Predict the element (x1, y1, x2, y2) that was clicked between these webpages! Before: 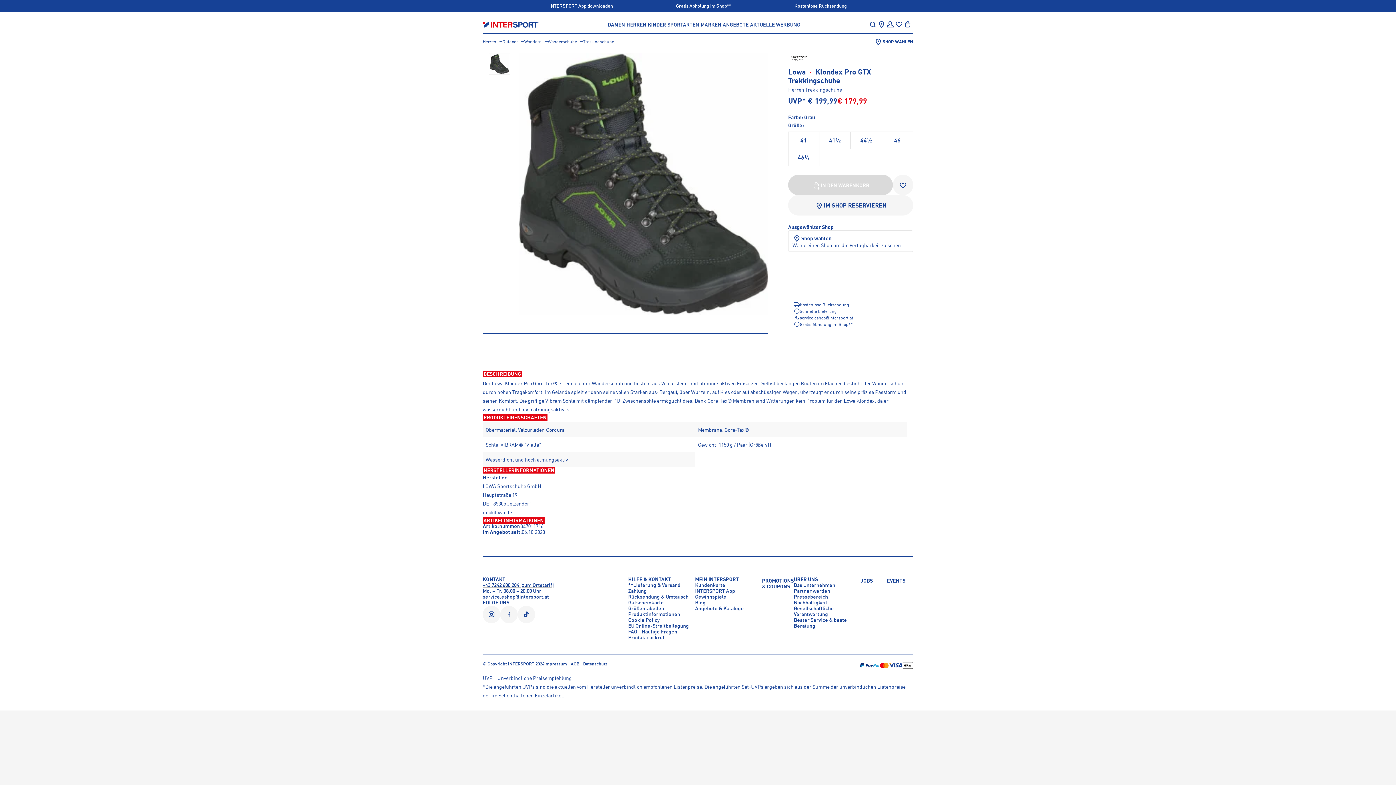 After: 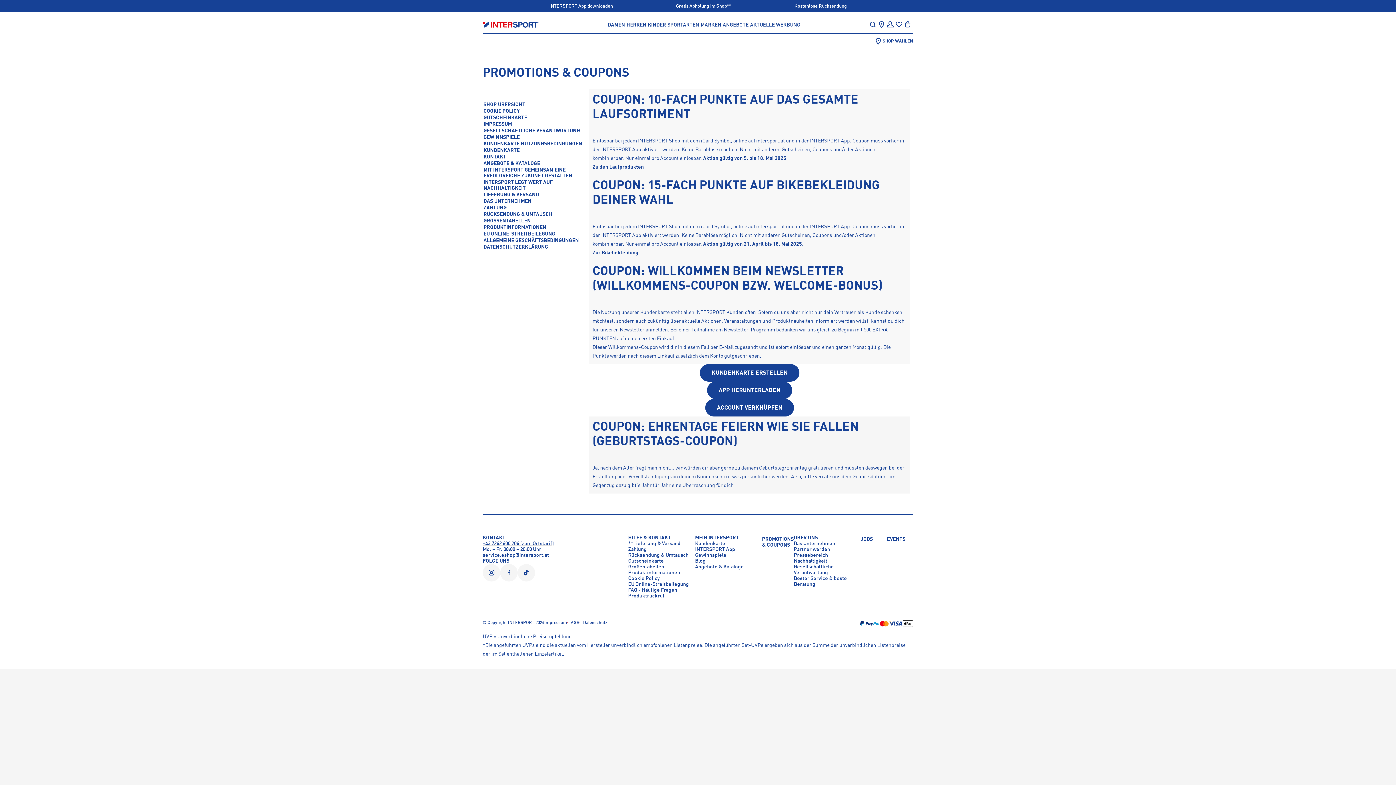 Action: bbox: (762, 578, 794, 639)